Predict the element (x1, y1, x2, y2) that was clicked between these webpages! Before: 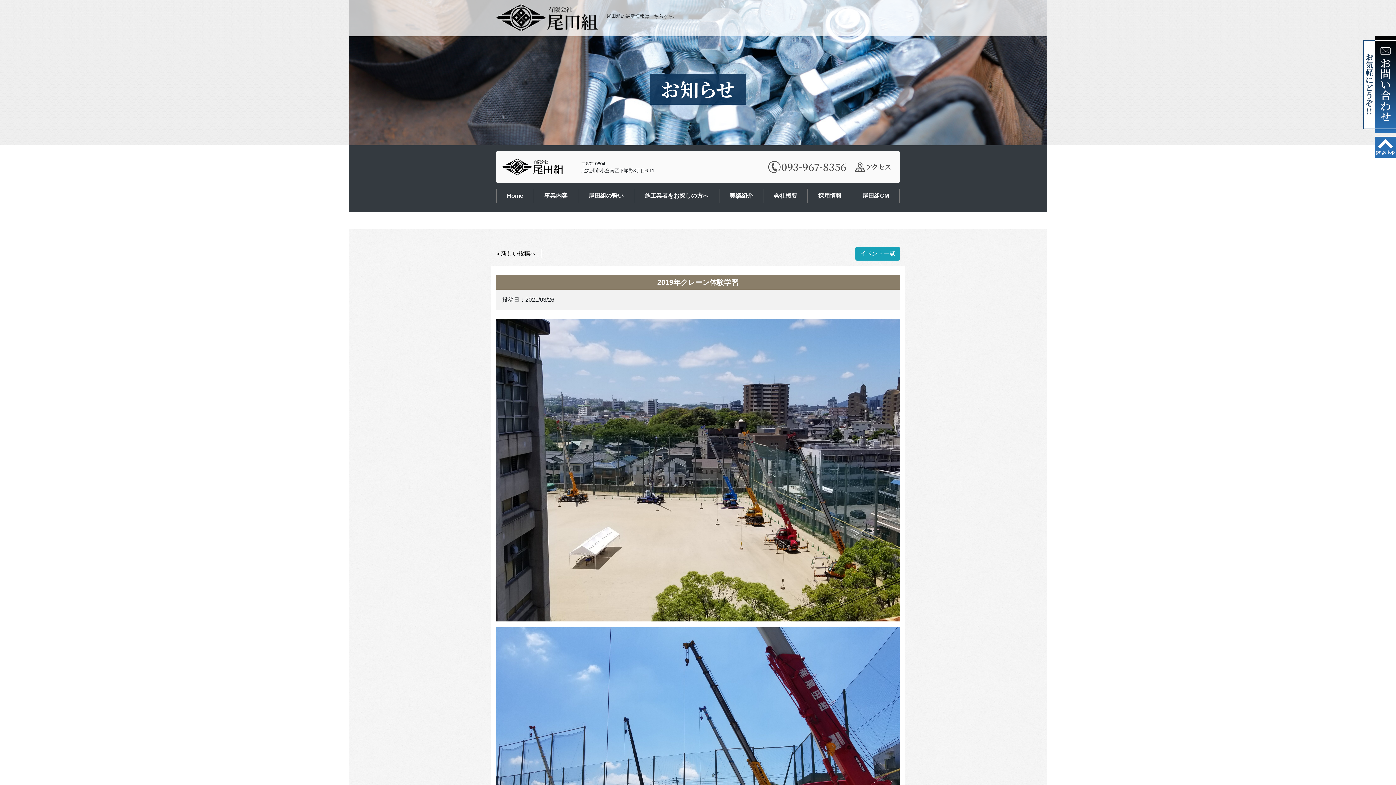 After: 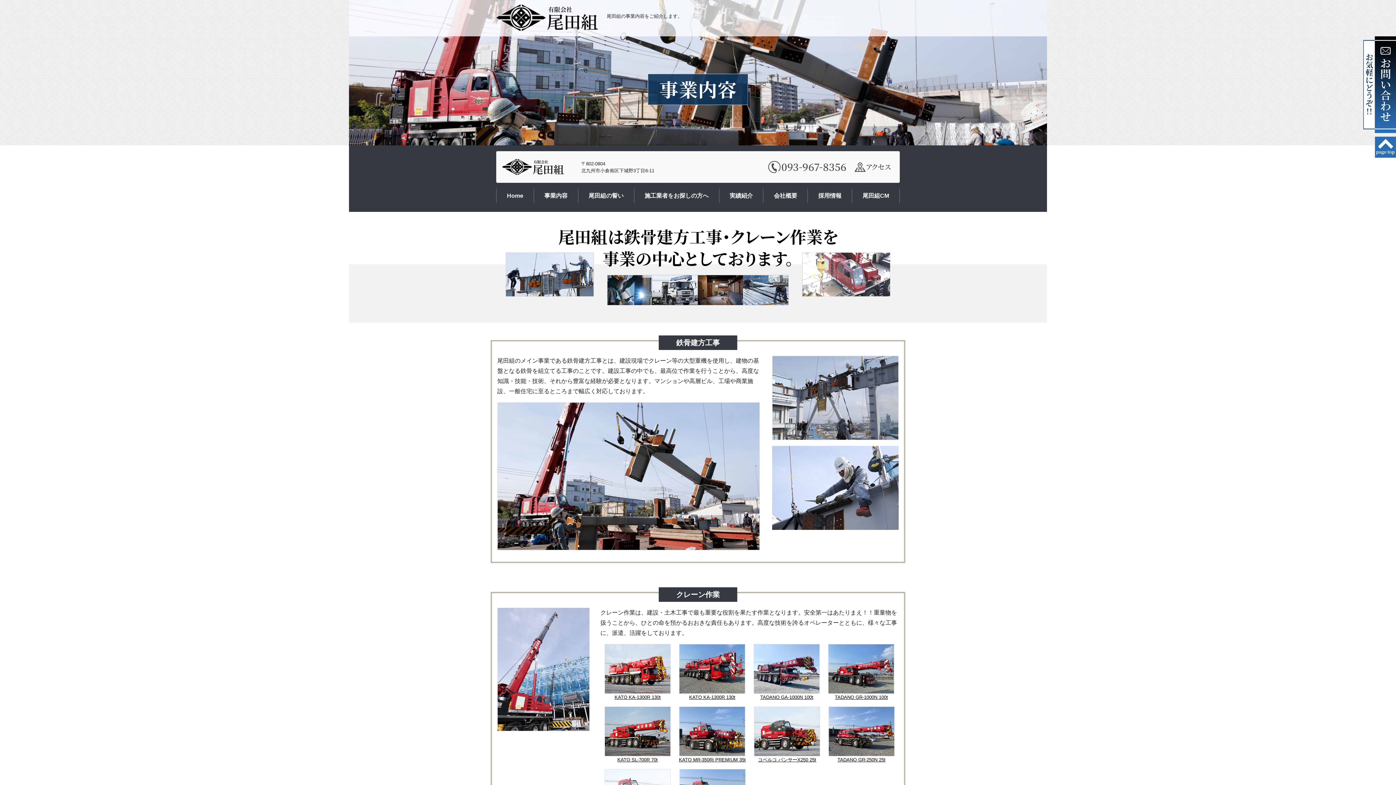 Action: bbox: (534, 188, 578, 203) label: 事業内容